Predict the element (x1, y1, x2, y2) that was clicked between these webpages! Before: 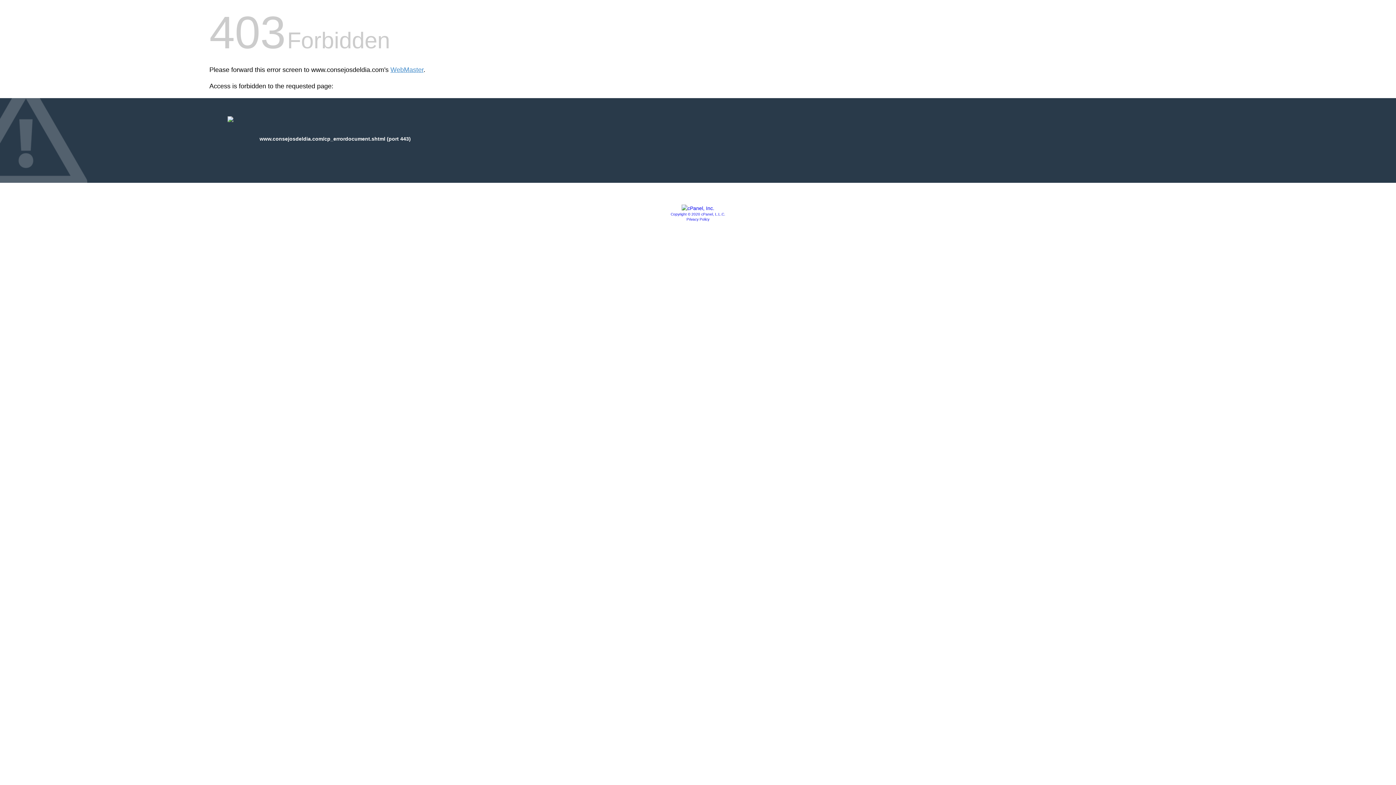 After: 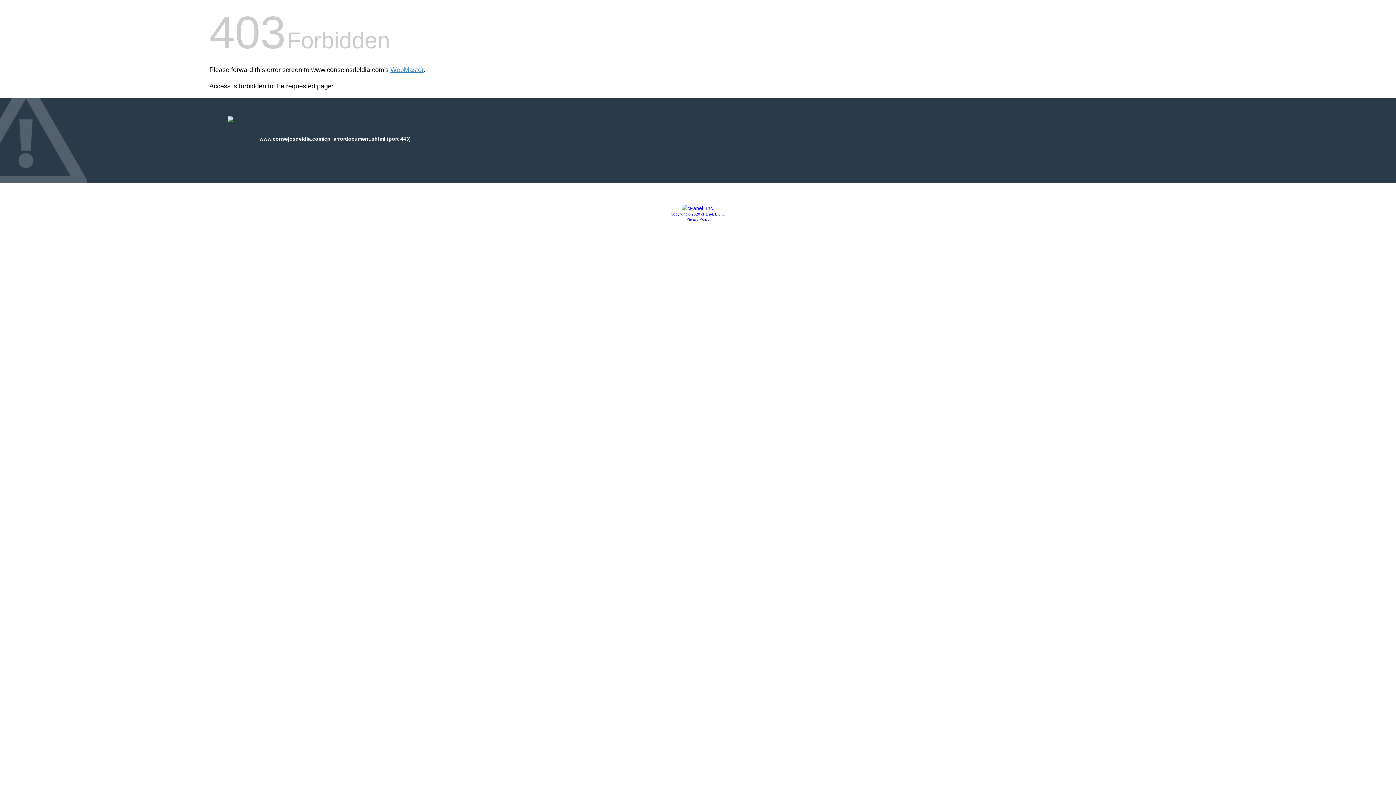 Action: label: Copyright © 2020 cPanel, L.L.C. bbox: (670, 212, 725, 216)